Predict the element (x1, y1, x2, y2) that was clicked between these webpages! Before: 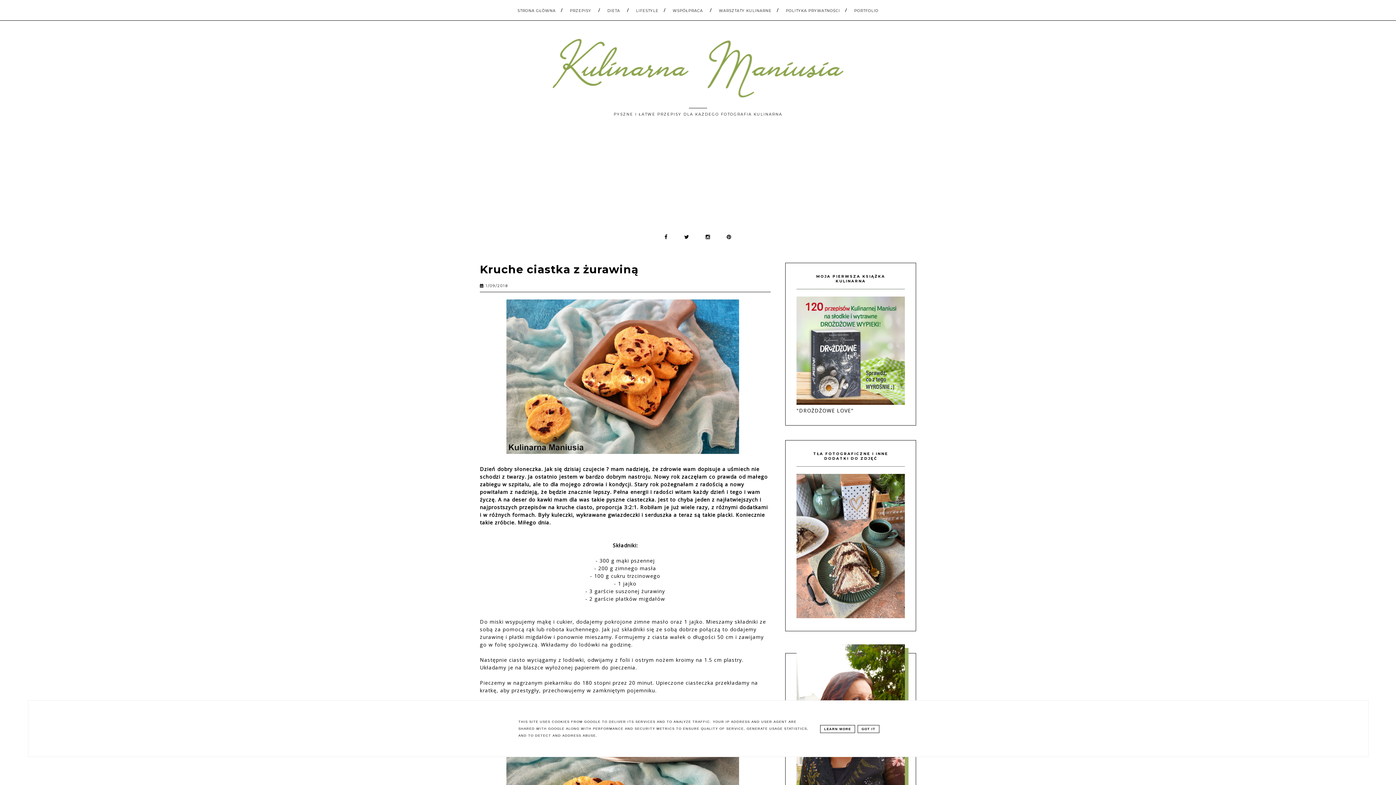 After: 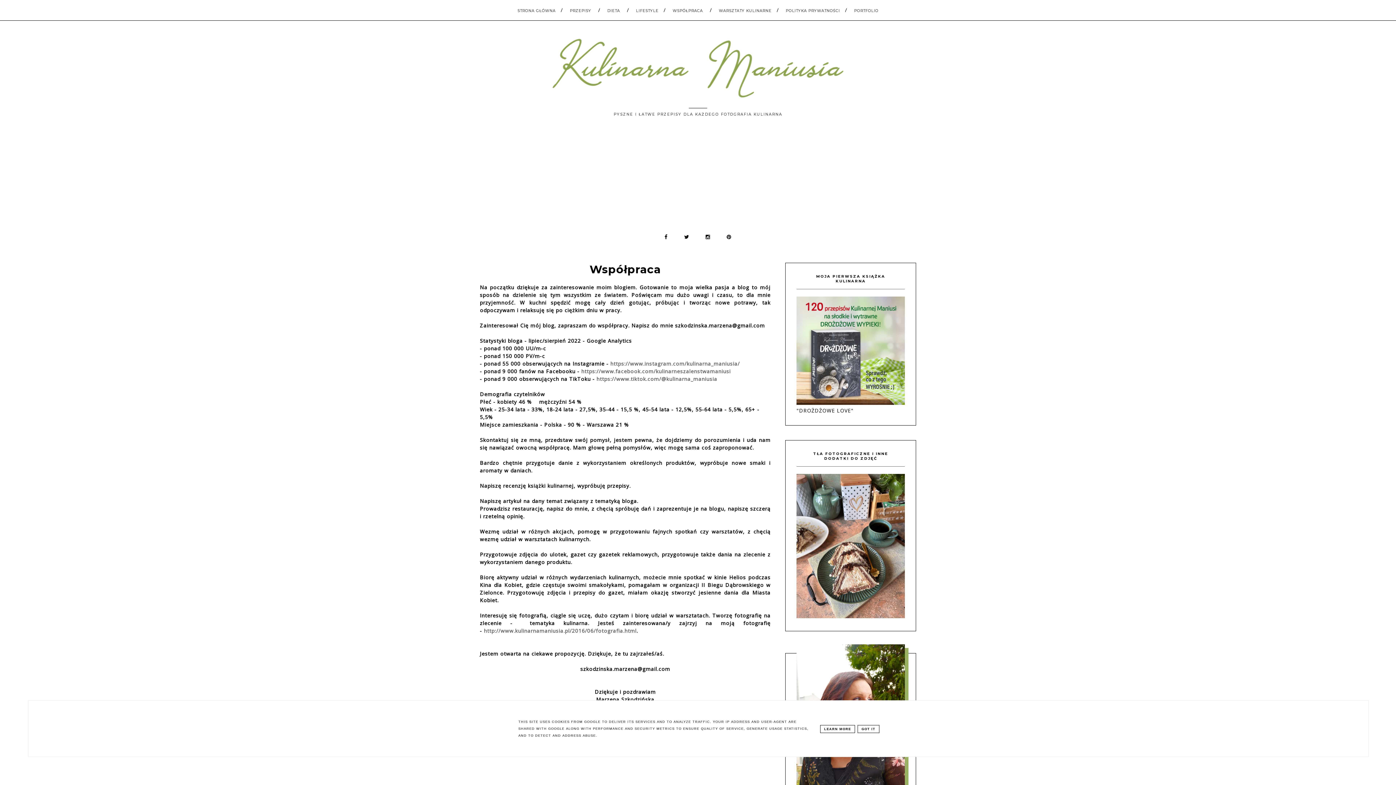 Action: bbox: (667, 8, 708, 13) label: WSPÓŁPRACA